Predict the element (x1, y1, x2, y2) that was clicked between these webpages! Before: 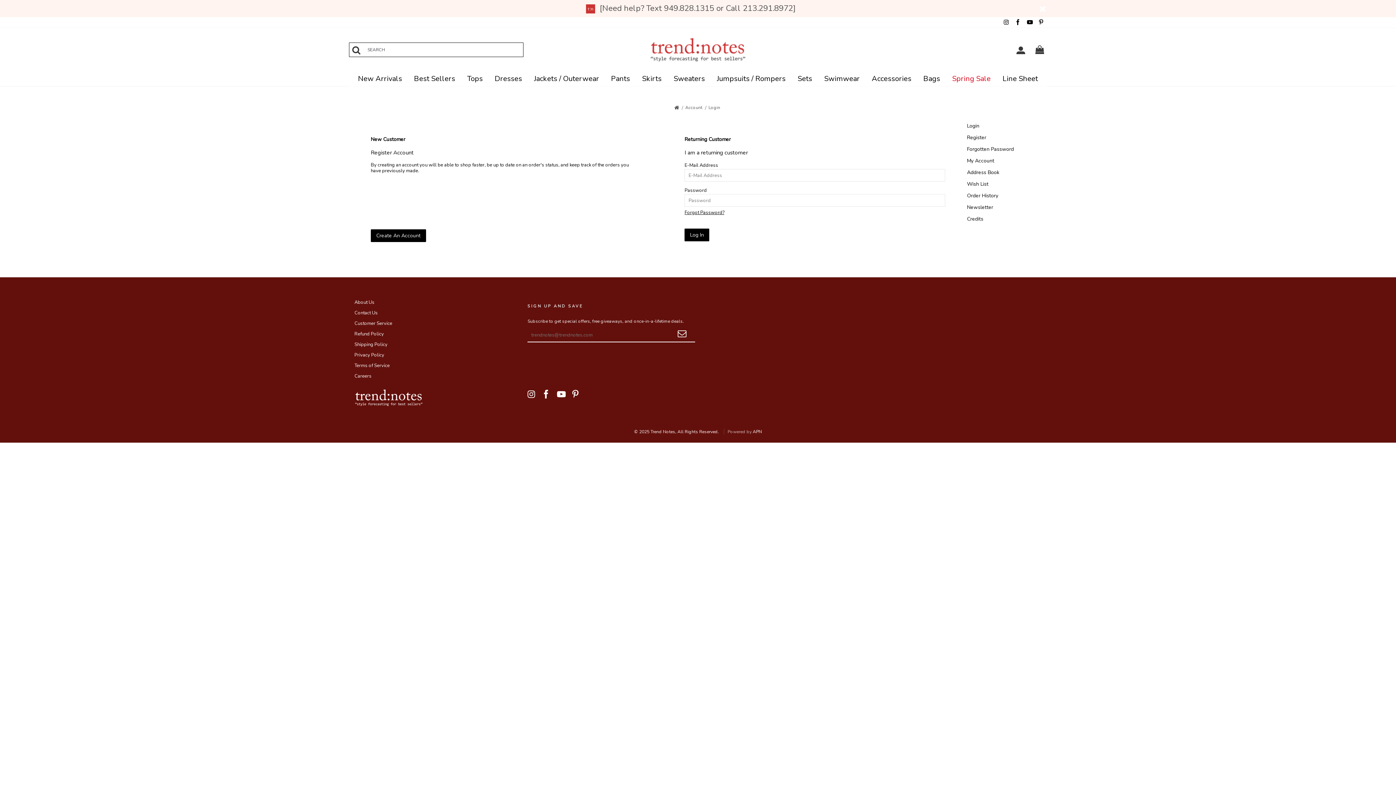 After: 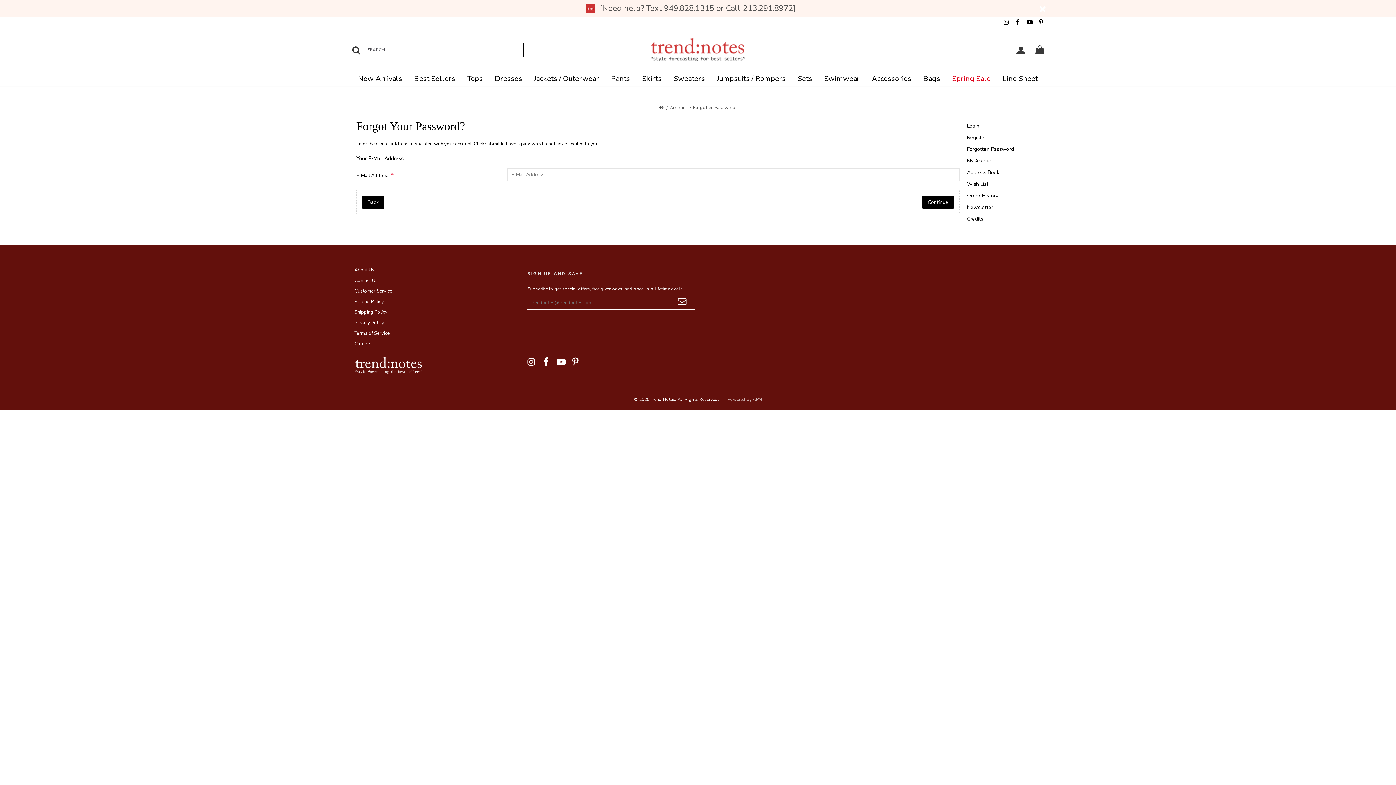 Action: bbox: (684, 209, 724, 216) label: Forgot Password?